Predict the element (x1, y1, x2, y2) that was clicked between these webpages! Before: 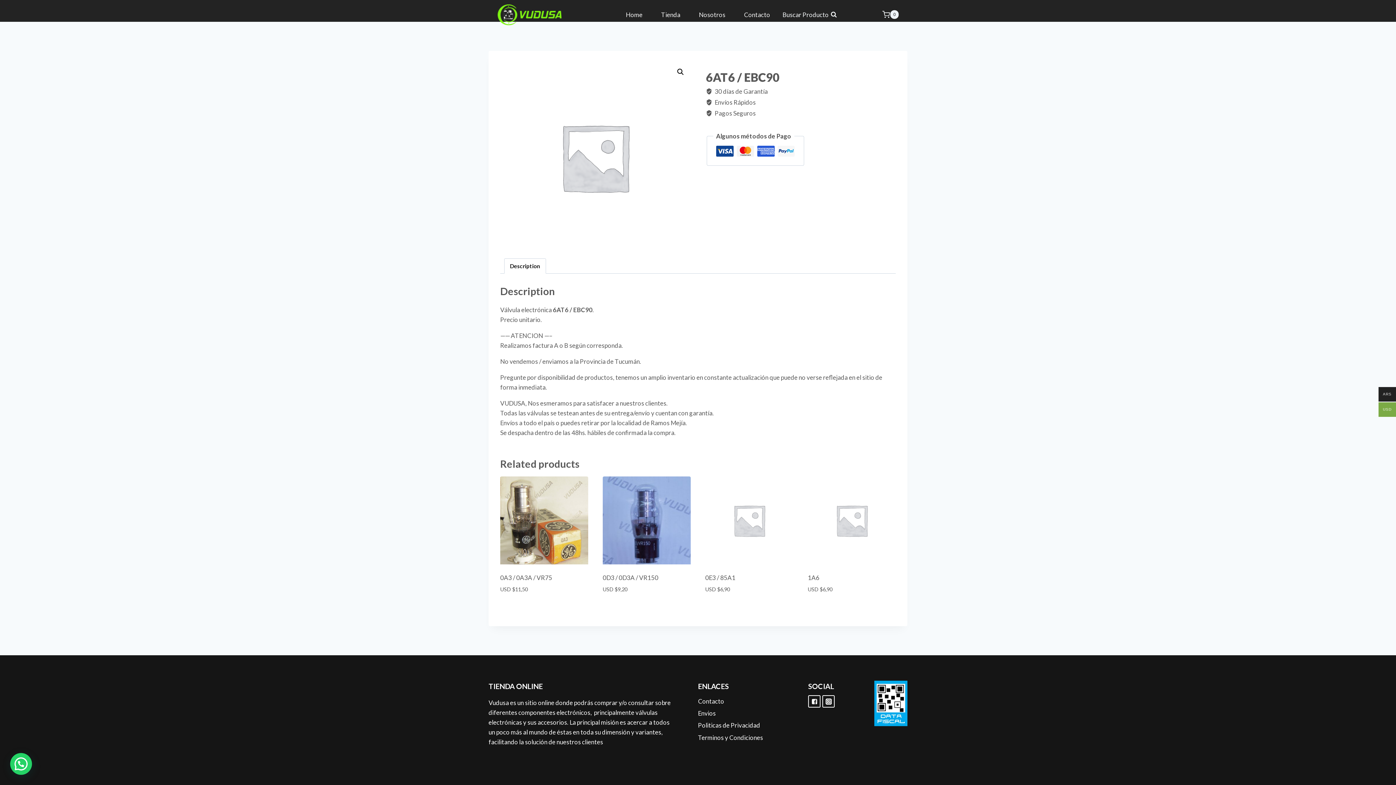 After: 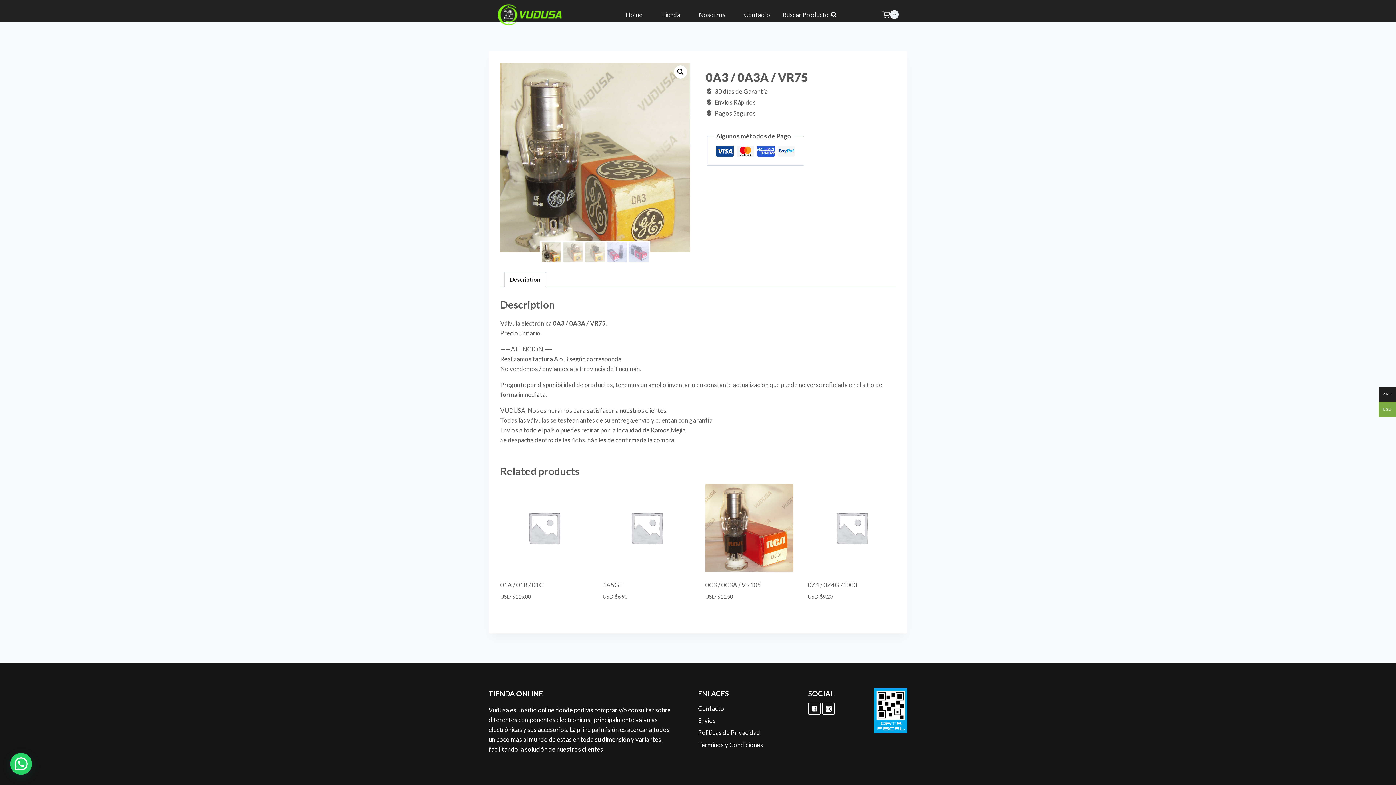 Action: bbox: (500, 574, 552, 581) label: 0A3 / 0A3A / VR75